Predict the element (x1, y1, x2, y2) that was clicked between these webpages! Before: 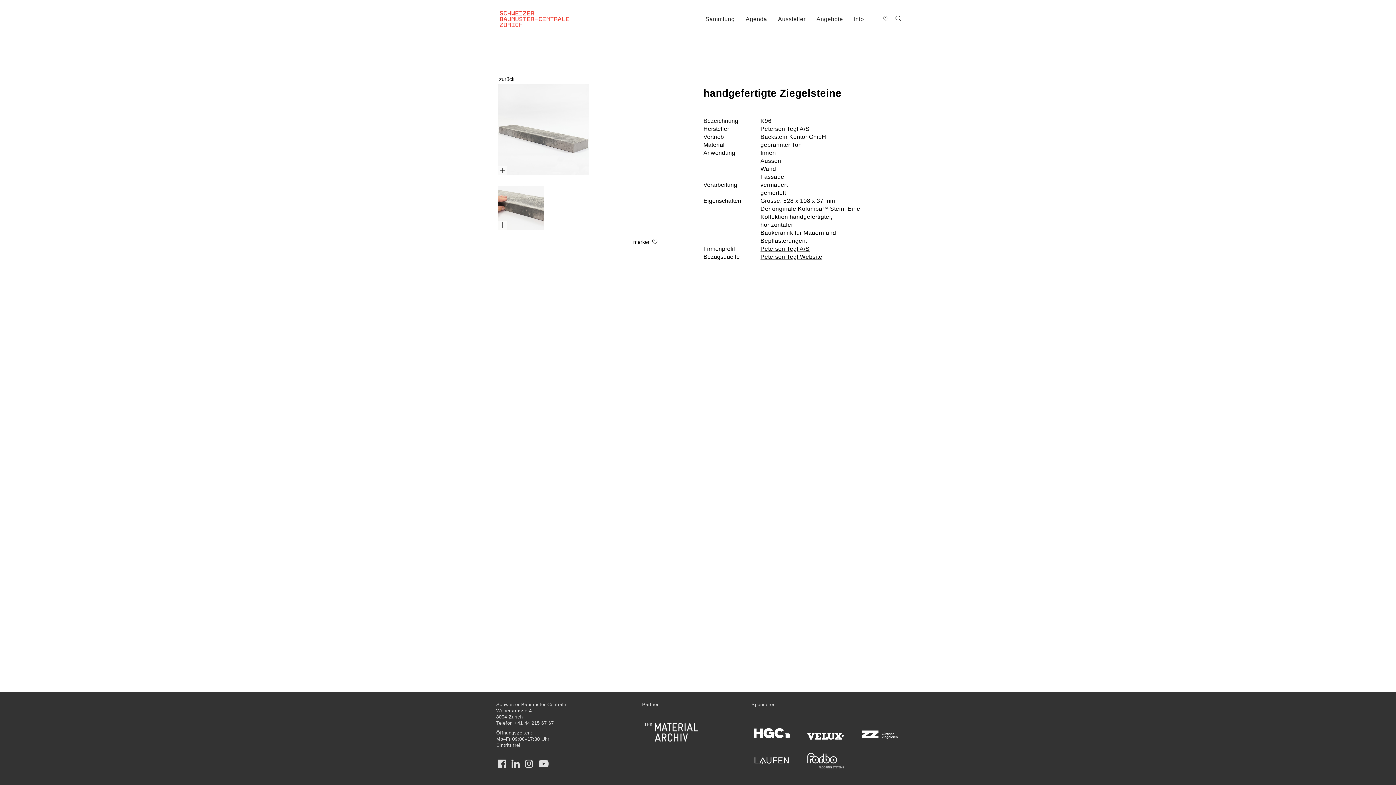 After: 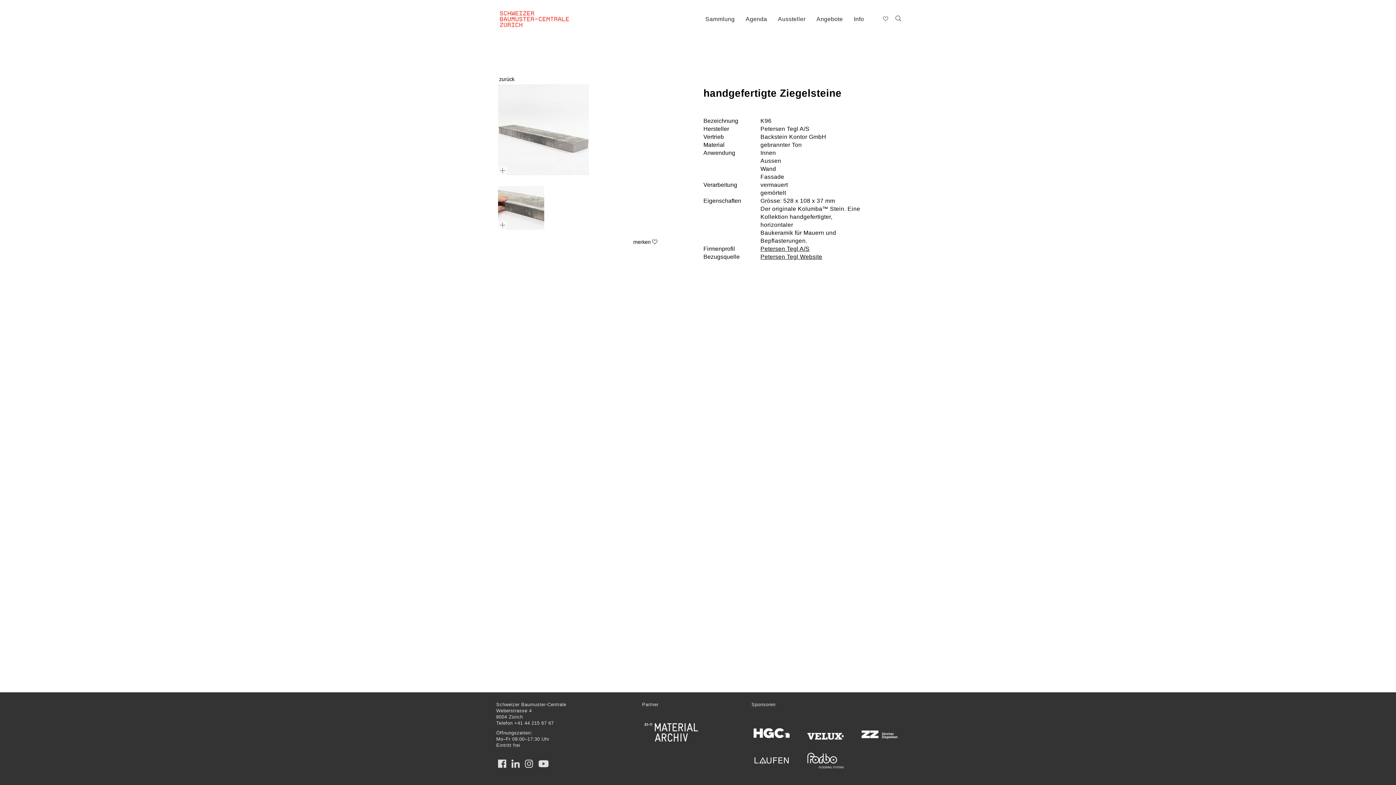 Action: bbox: (751, 750, 792, 772)